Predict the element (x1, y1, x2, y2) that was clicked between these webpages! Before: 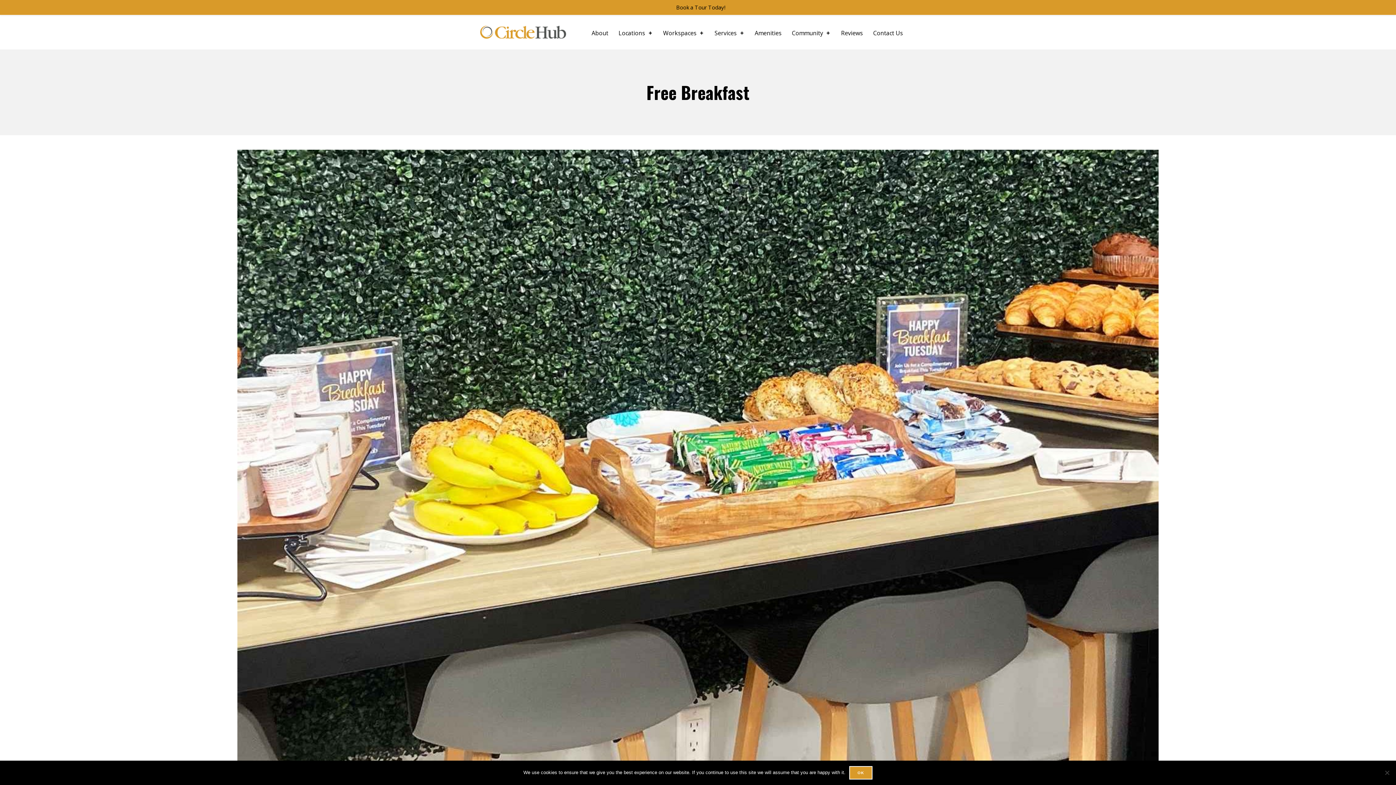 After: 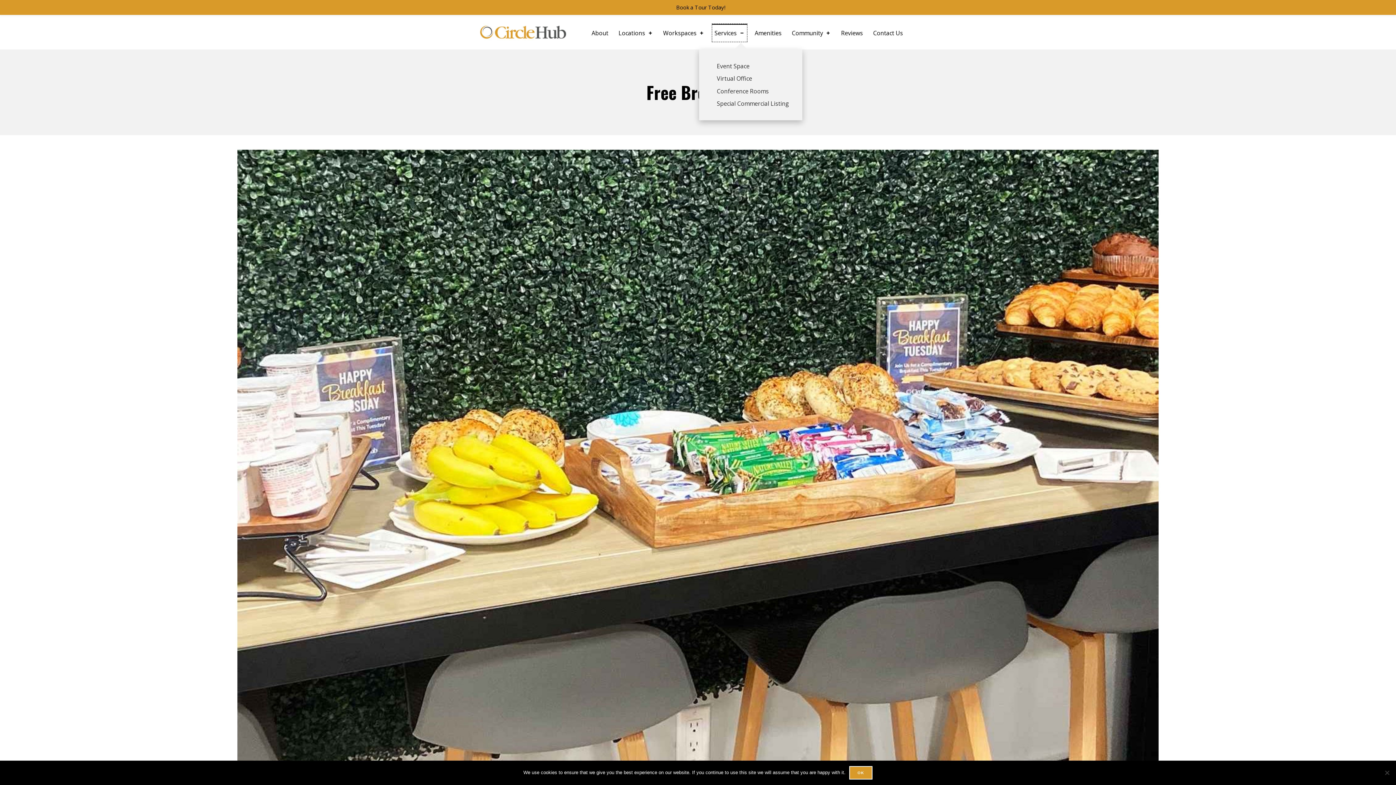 Action: label: Services bbox: (712, 23, 747, 41)